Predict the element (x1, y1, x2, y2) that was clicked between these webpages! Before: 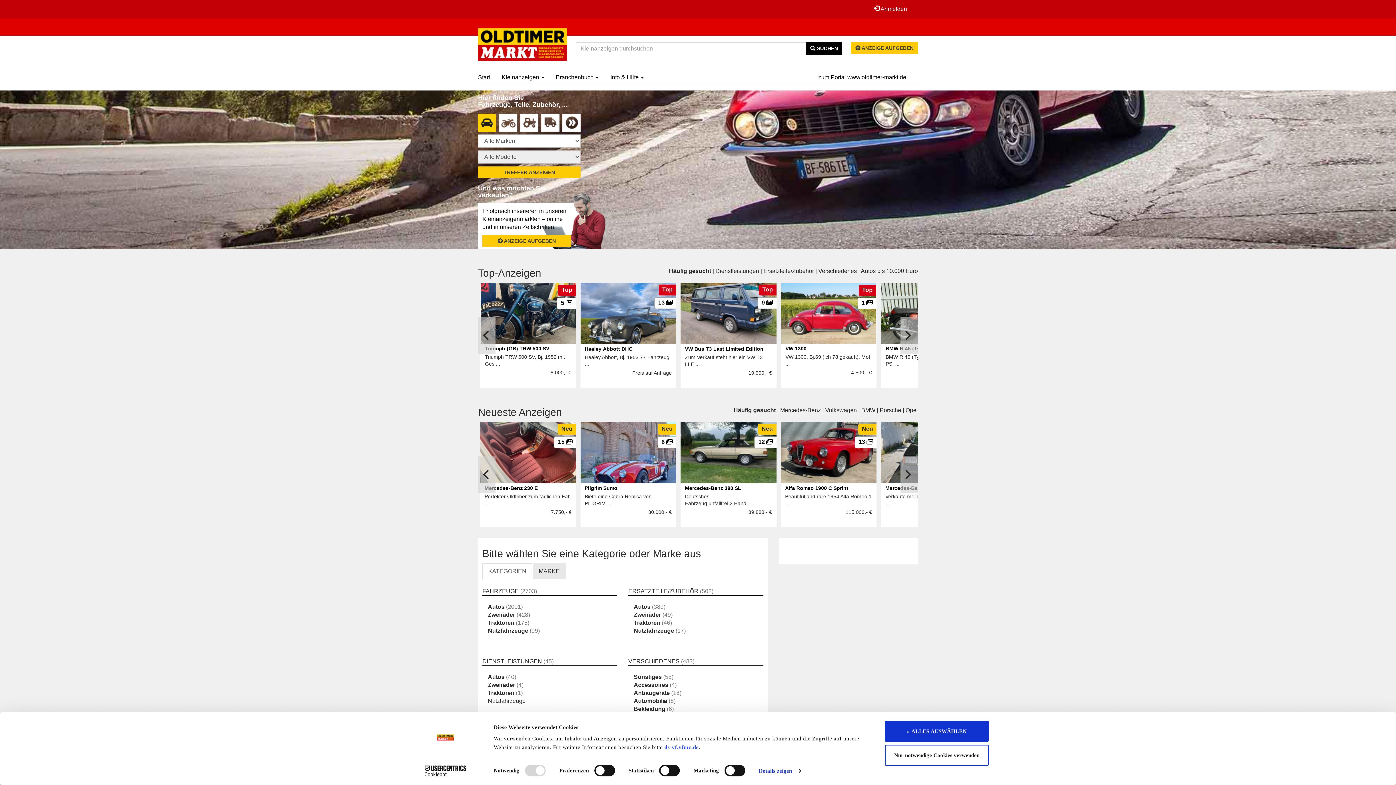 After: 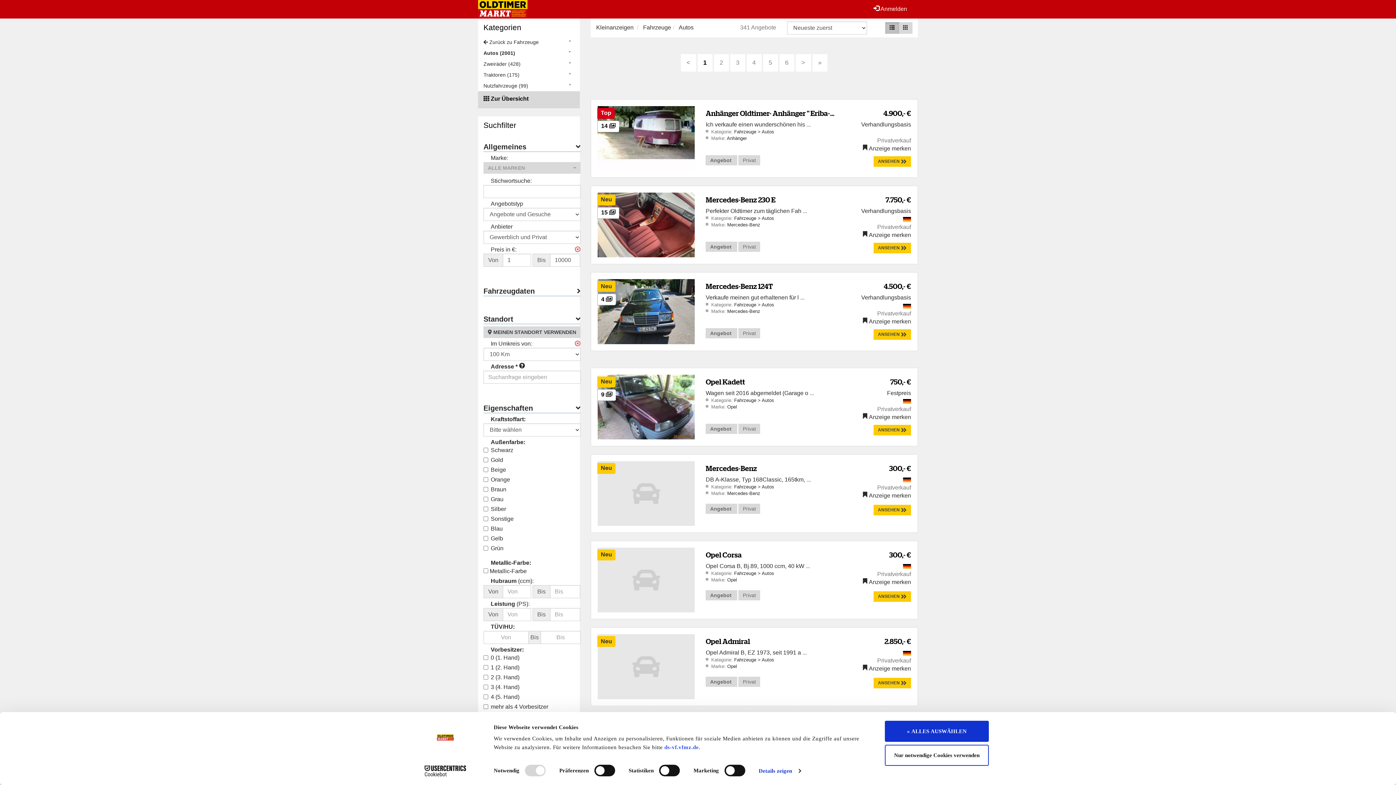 Action: label: Autos bis 10.000 Euro bbox: (861, 268, 918, 274)